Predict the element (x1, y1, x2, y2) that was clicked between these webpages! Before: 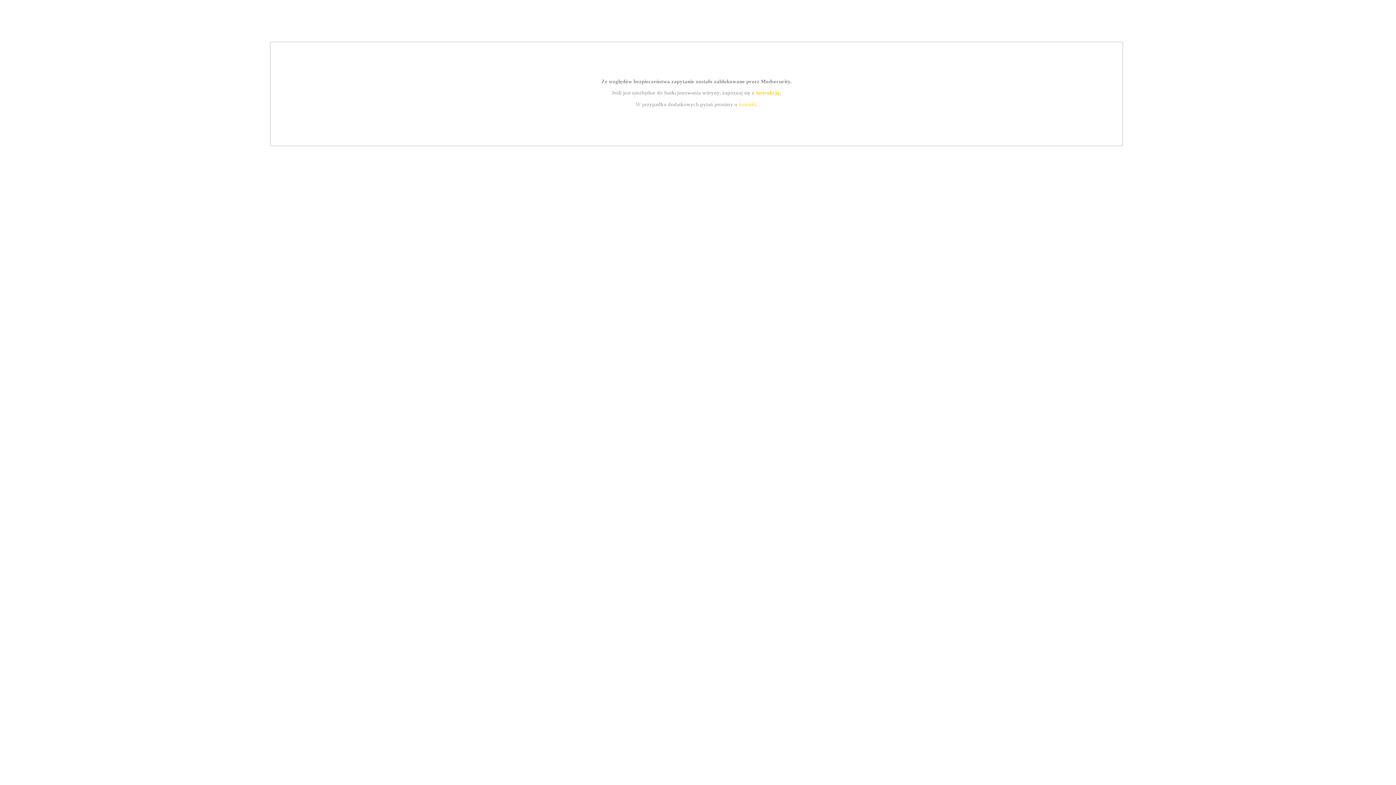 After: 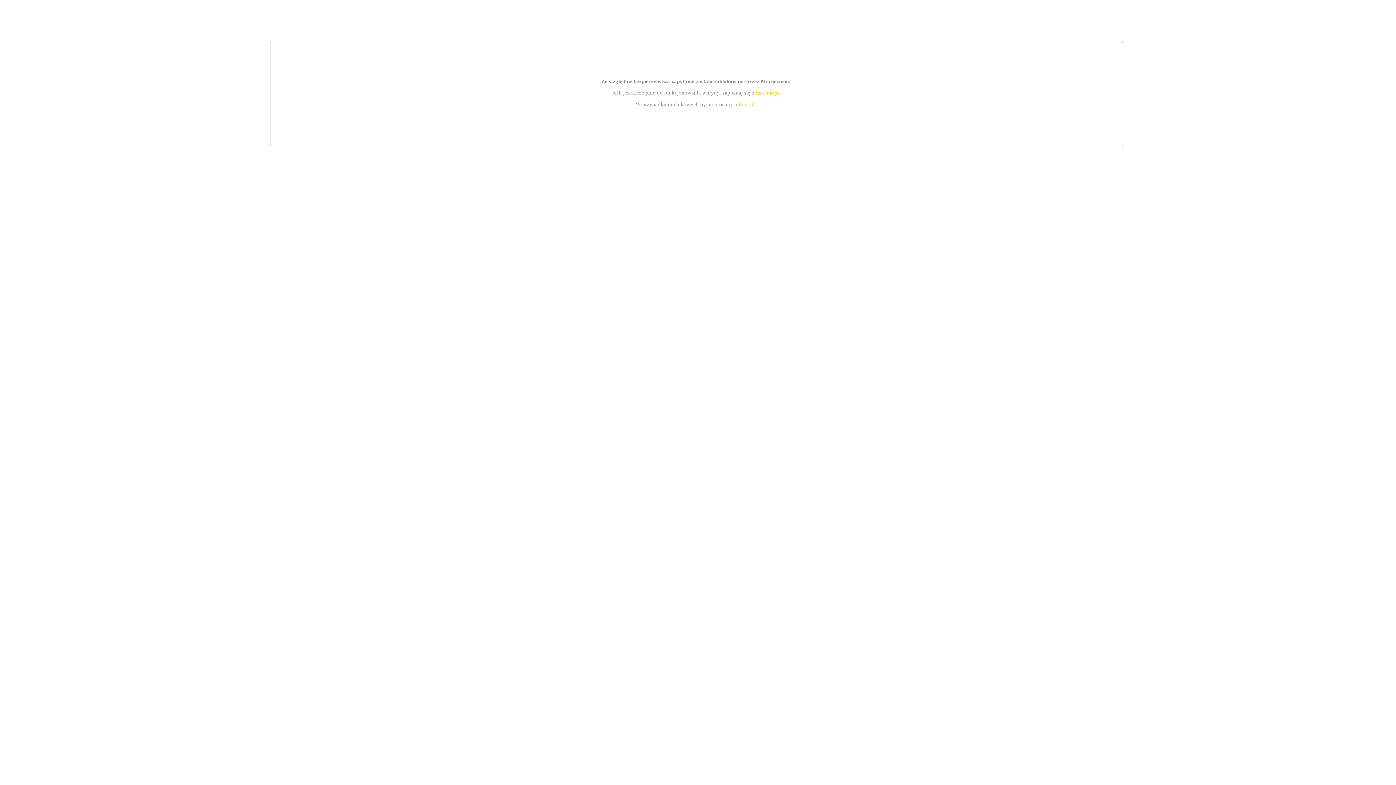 Action: bbox: (739, 101, 756, 107) label: kontakt